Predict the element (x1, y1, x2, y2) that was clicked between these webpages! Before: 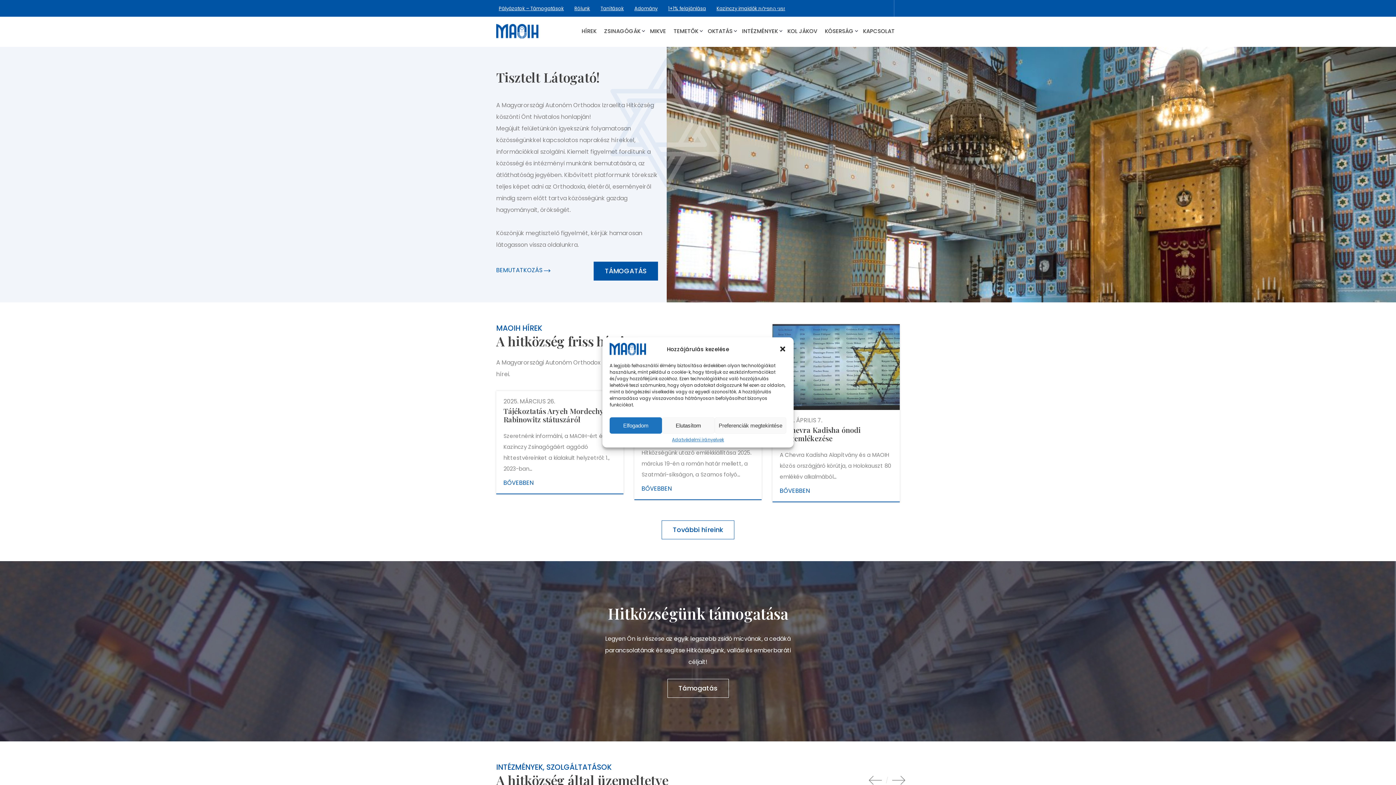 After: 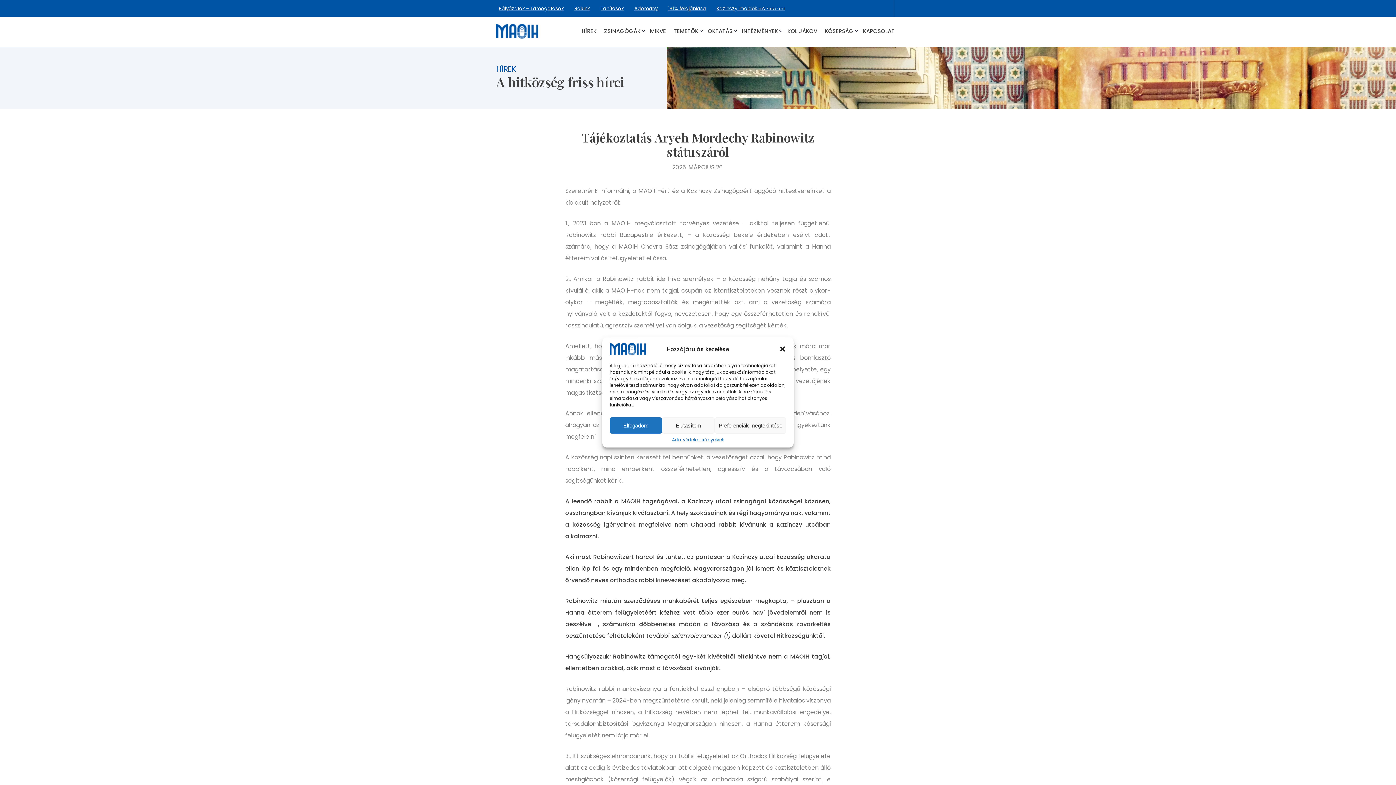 Action: bbox: (503, 406, 603, 424) label: Tájékoztatás Aryeh Mordechy Rabinowitz státuszáról